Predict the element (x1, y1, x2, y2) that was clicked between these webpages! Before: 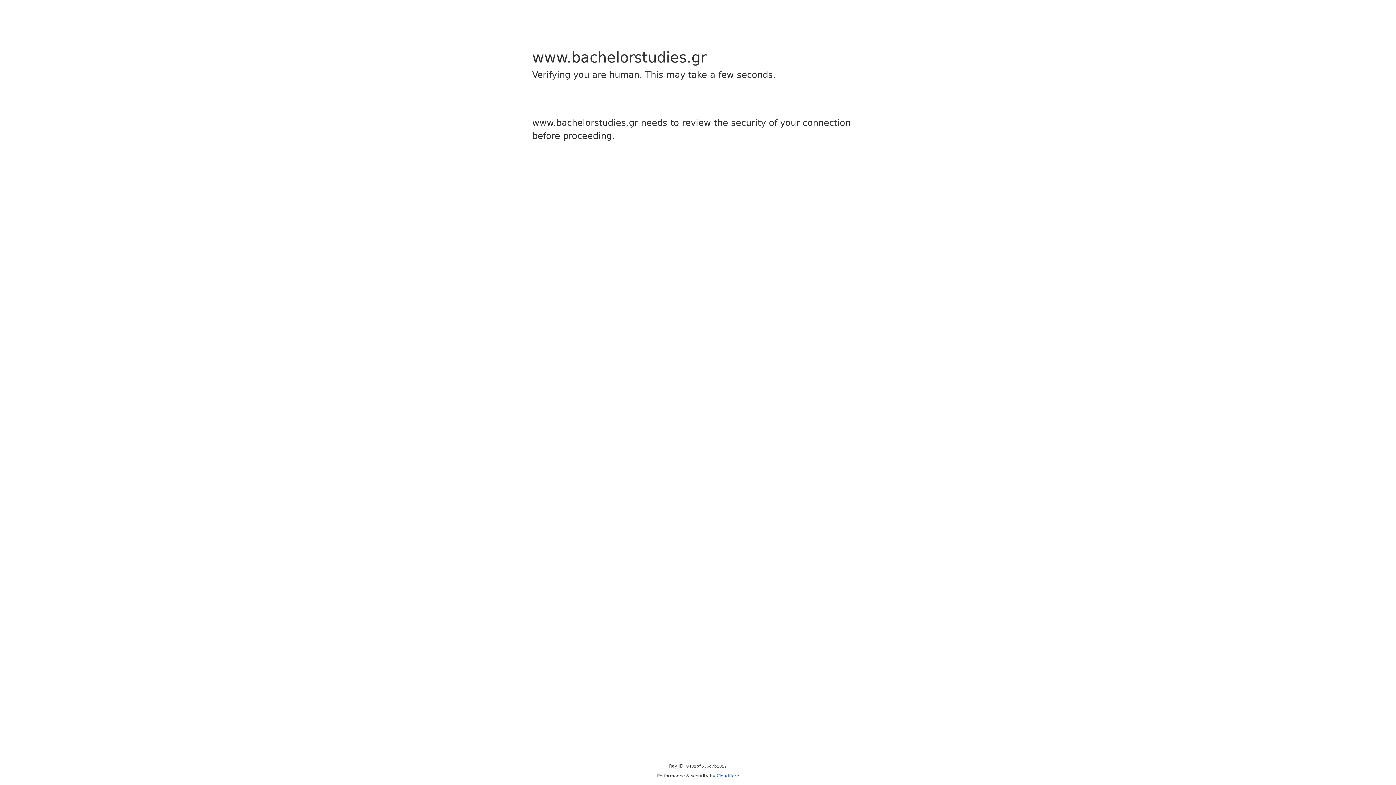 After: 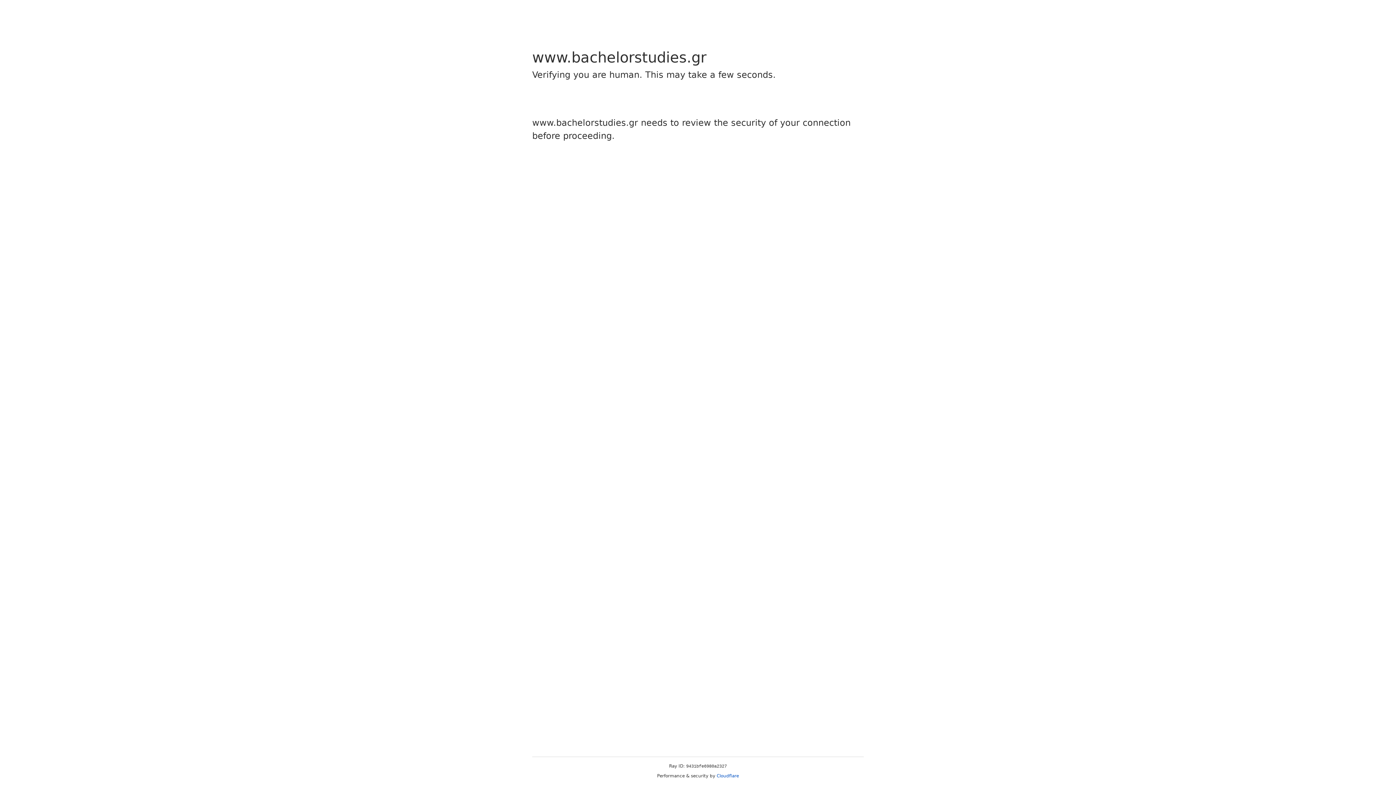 Action: bbox: (716, 773, 739, 778) label: Cloudflare